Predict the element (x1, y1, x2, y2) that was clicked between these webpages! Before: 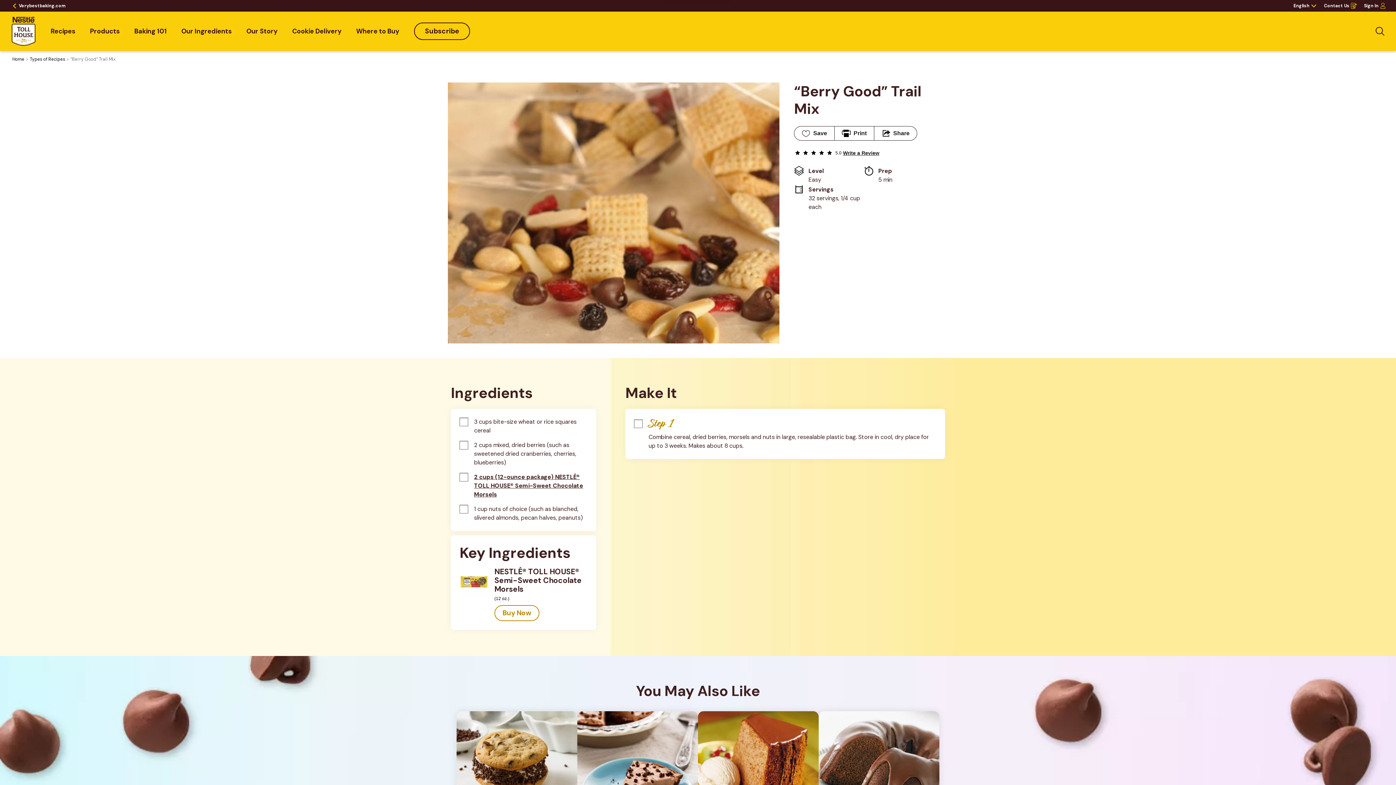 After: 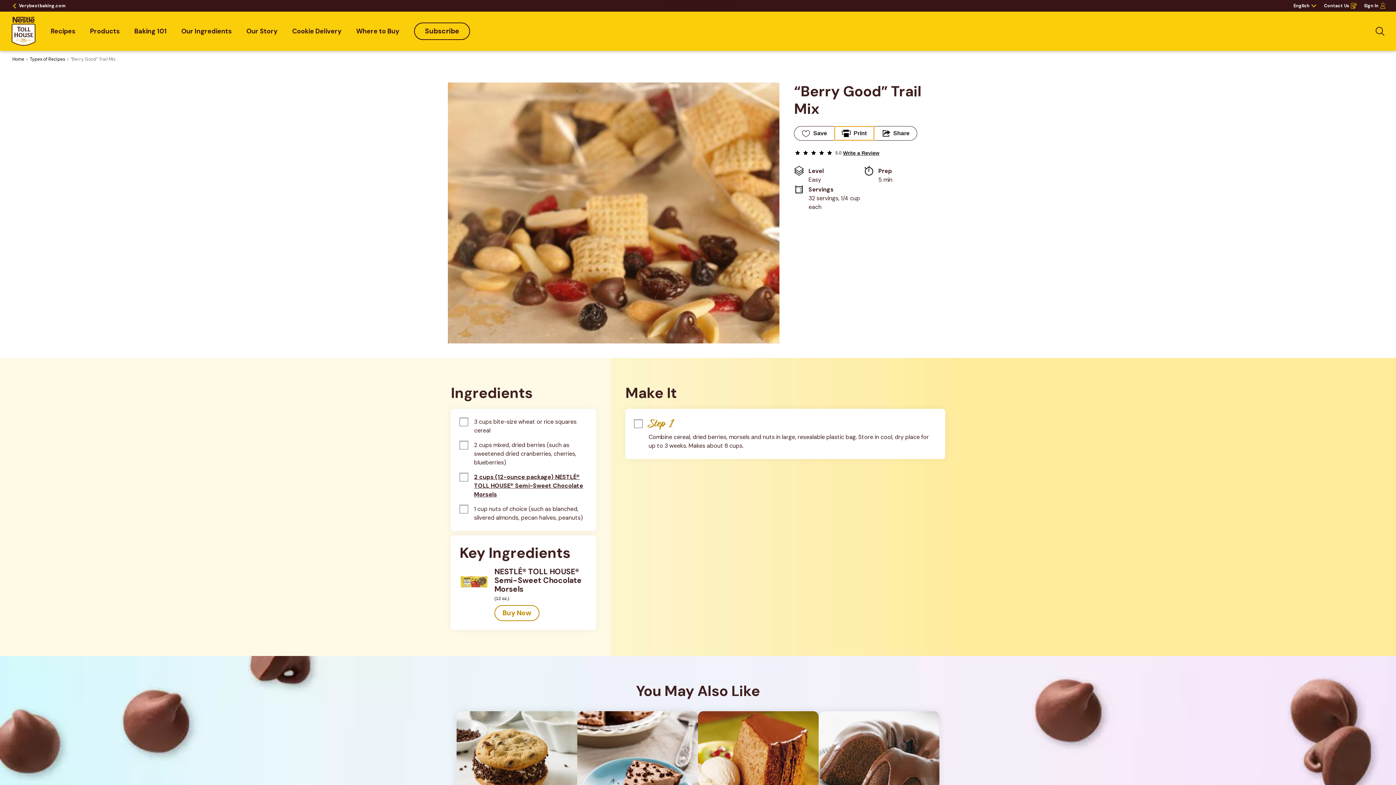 Action: bbox: (834, 126, 874, 140) label: print